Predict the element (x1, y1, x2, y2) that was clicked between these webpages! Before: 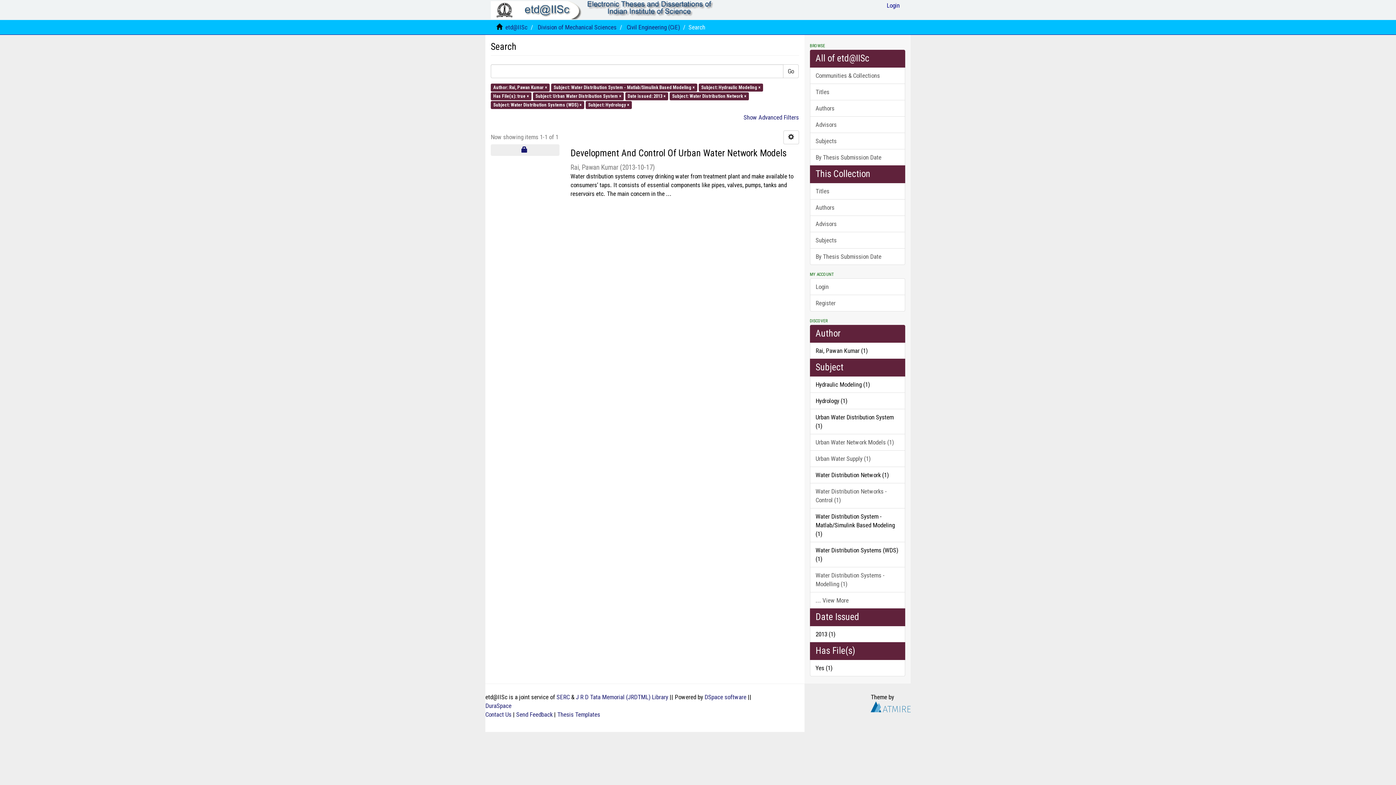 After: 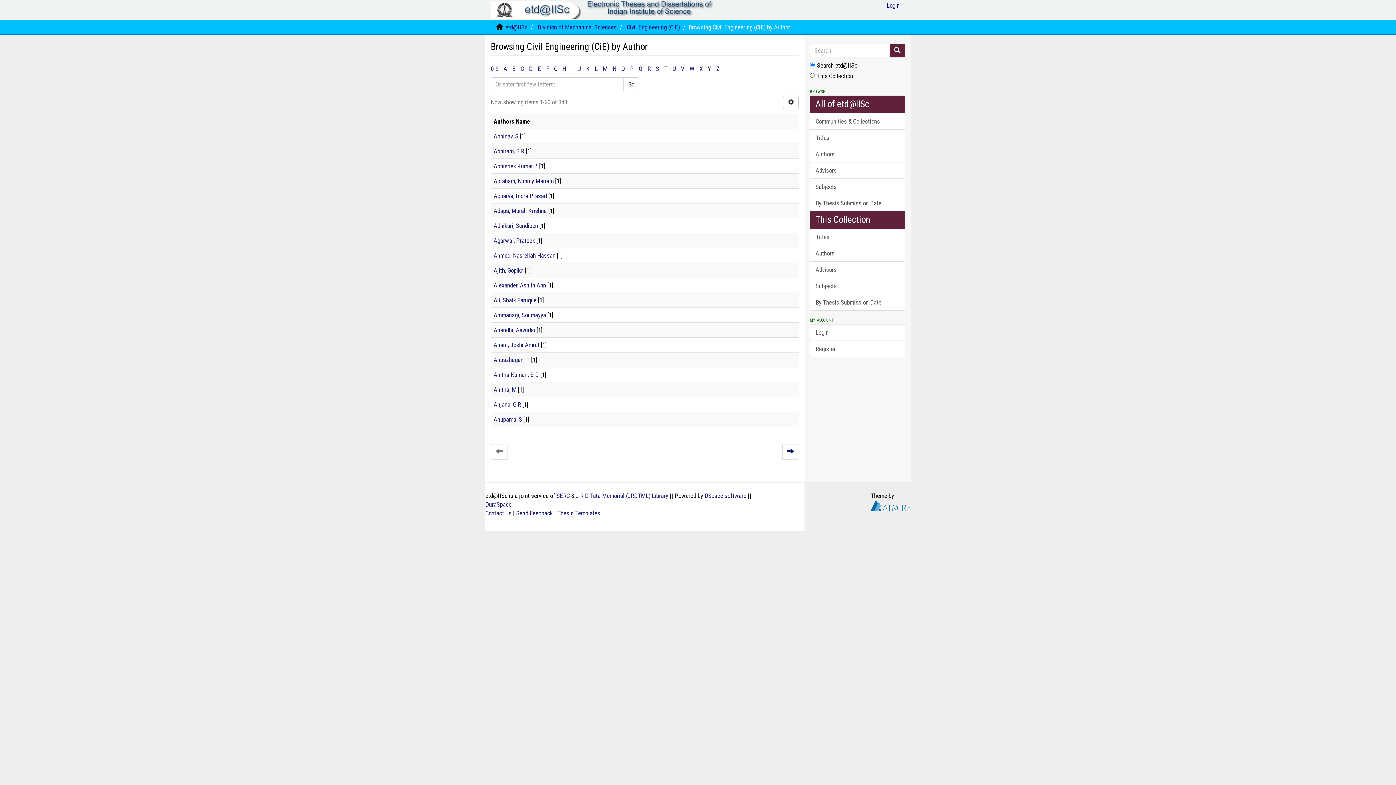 Action: label: Authors bbox: (810, 199, 905, 216)